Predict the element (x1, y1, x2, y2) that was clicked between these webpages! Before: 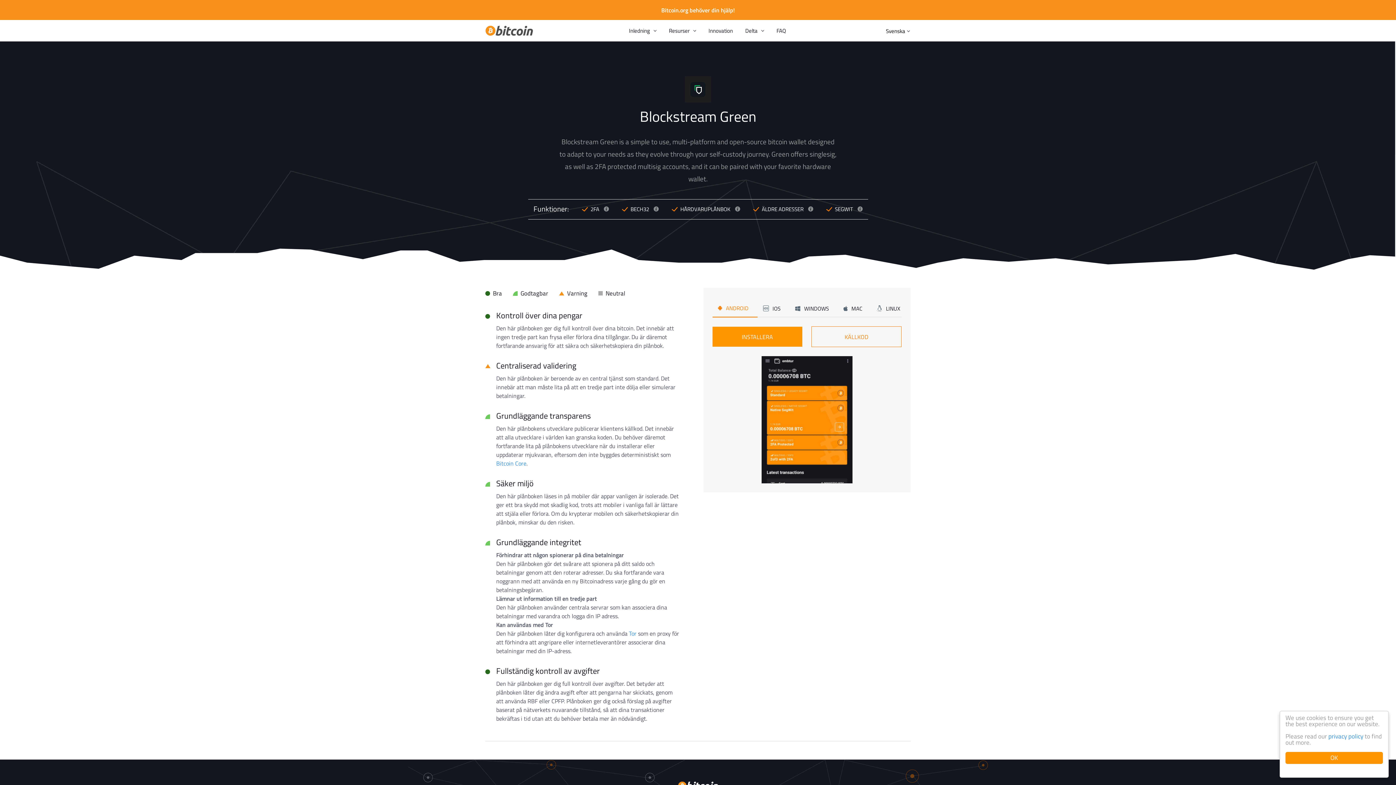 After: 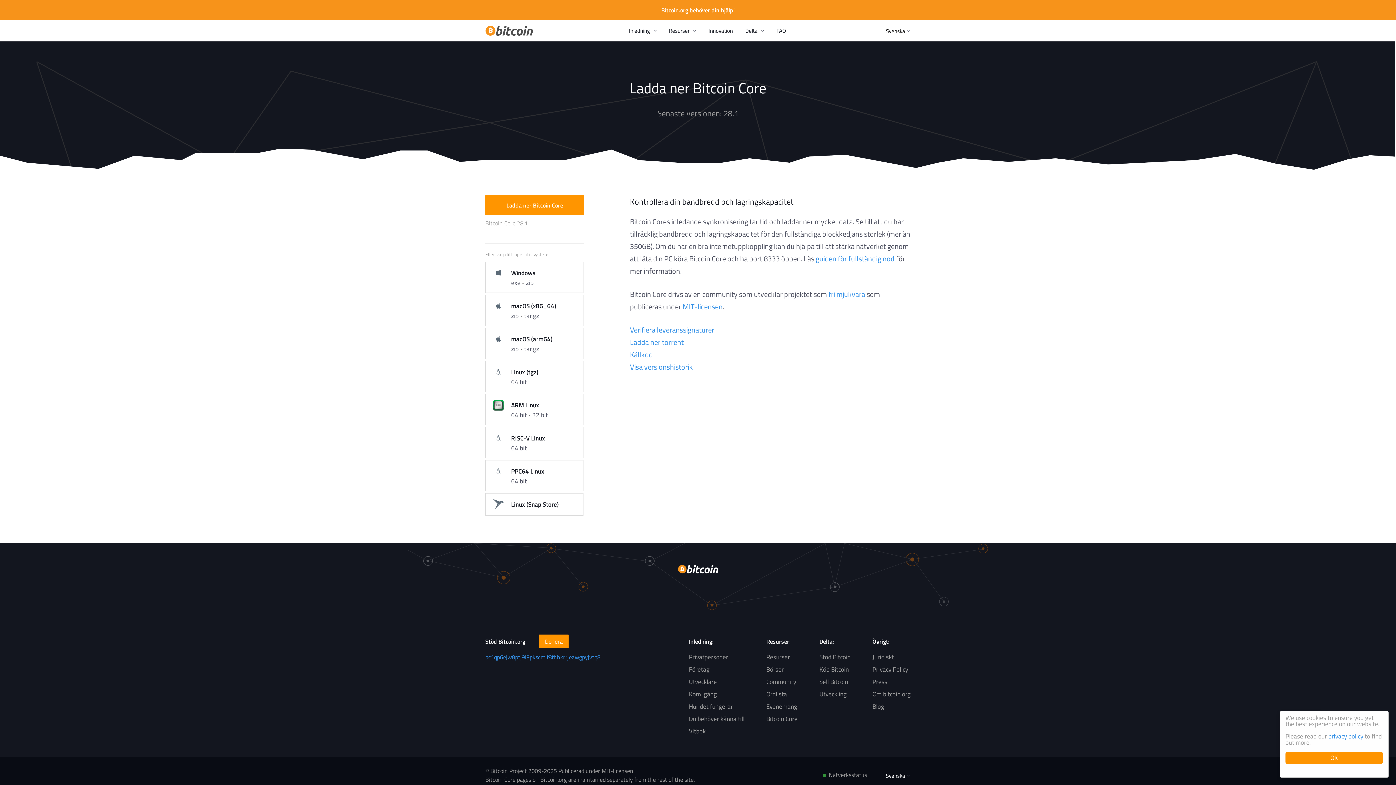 Action: bbox: (496, 459, 526, 468) label: Bitcoin Core